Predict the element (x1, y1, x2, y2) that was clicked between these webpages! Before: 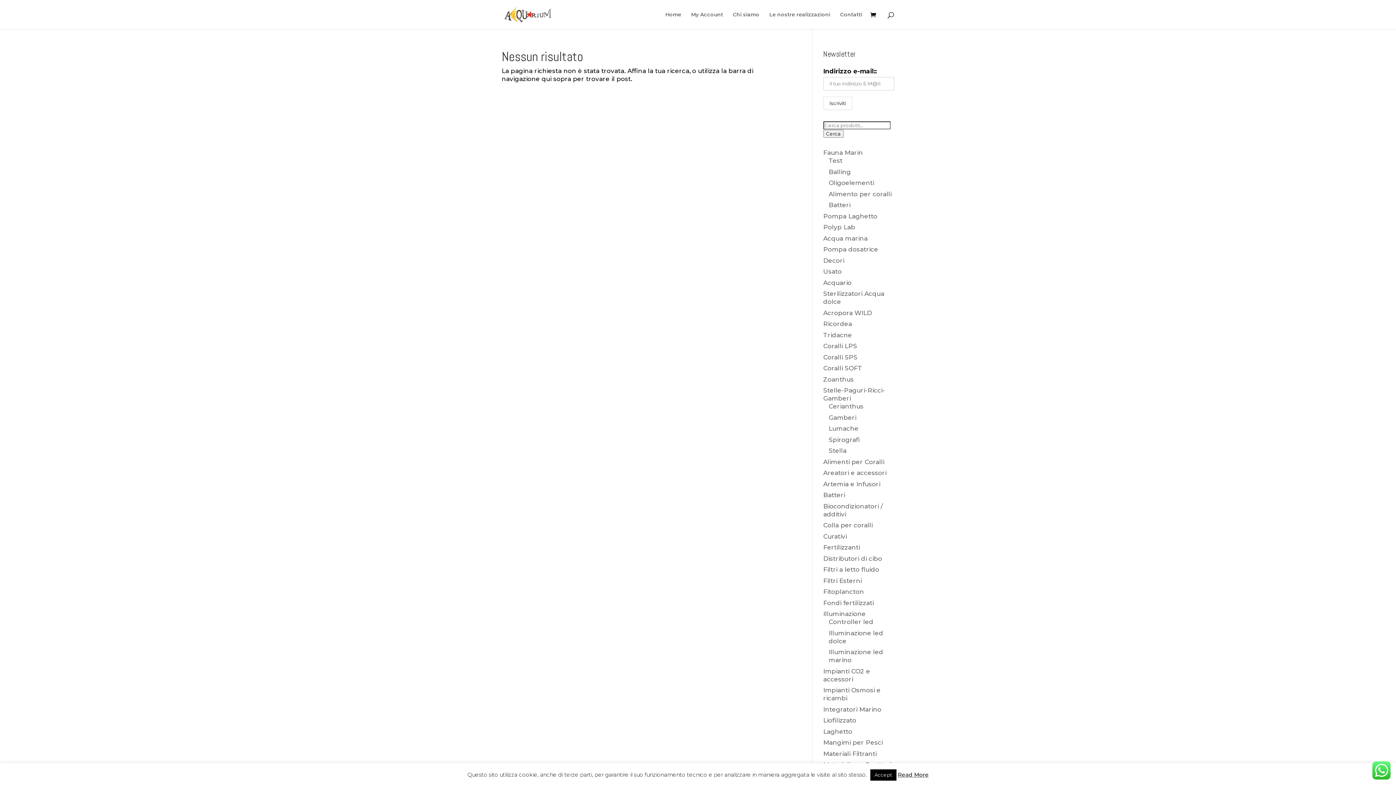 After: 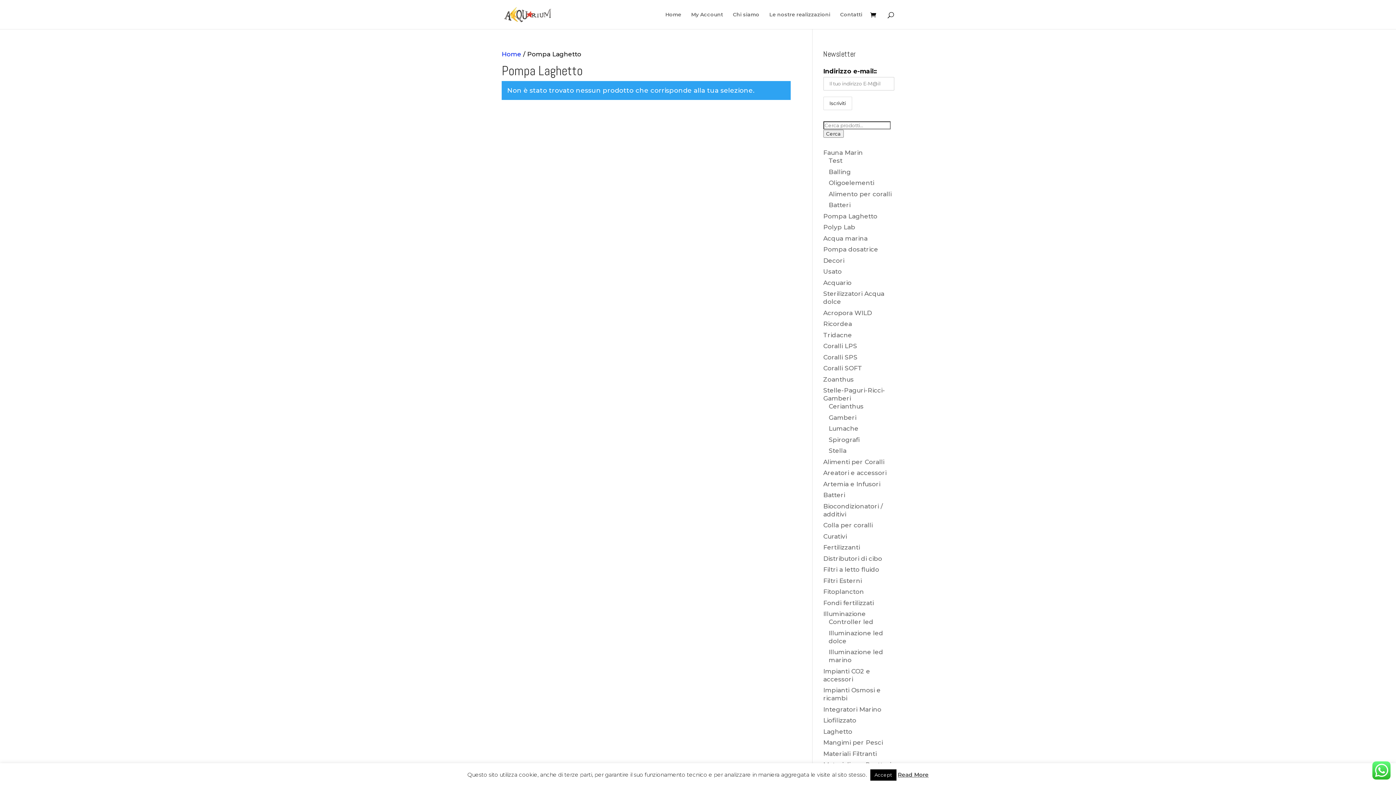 Action: bbox: (823, 212, 877, 219) label: Pompa Laghetto